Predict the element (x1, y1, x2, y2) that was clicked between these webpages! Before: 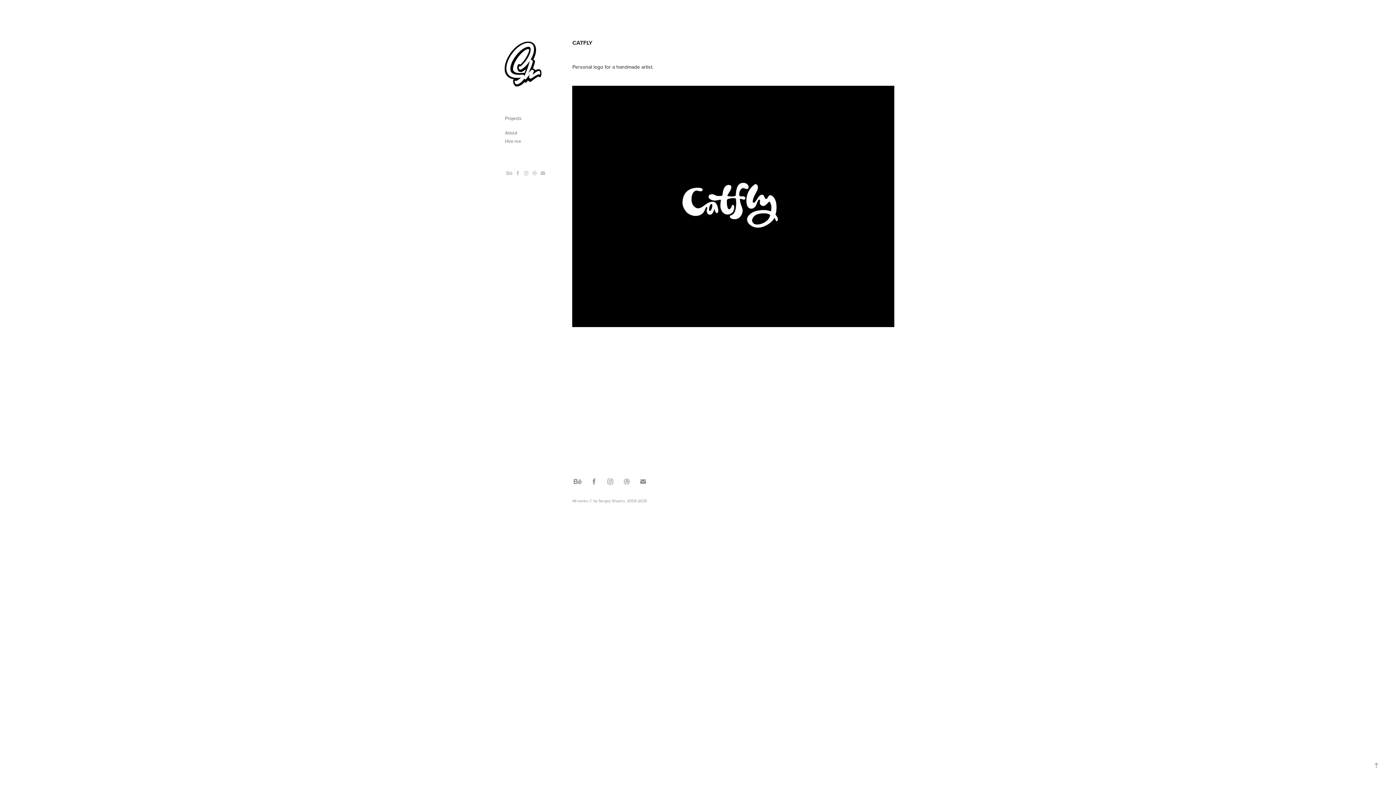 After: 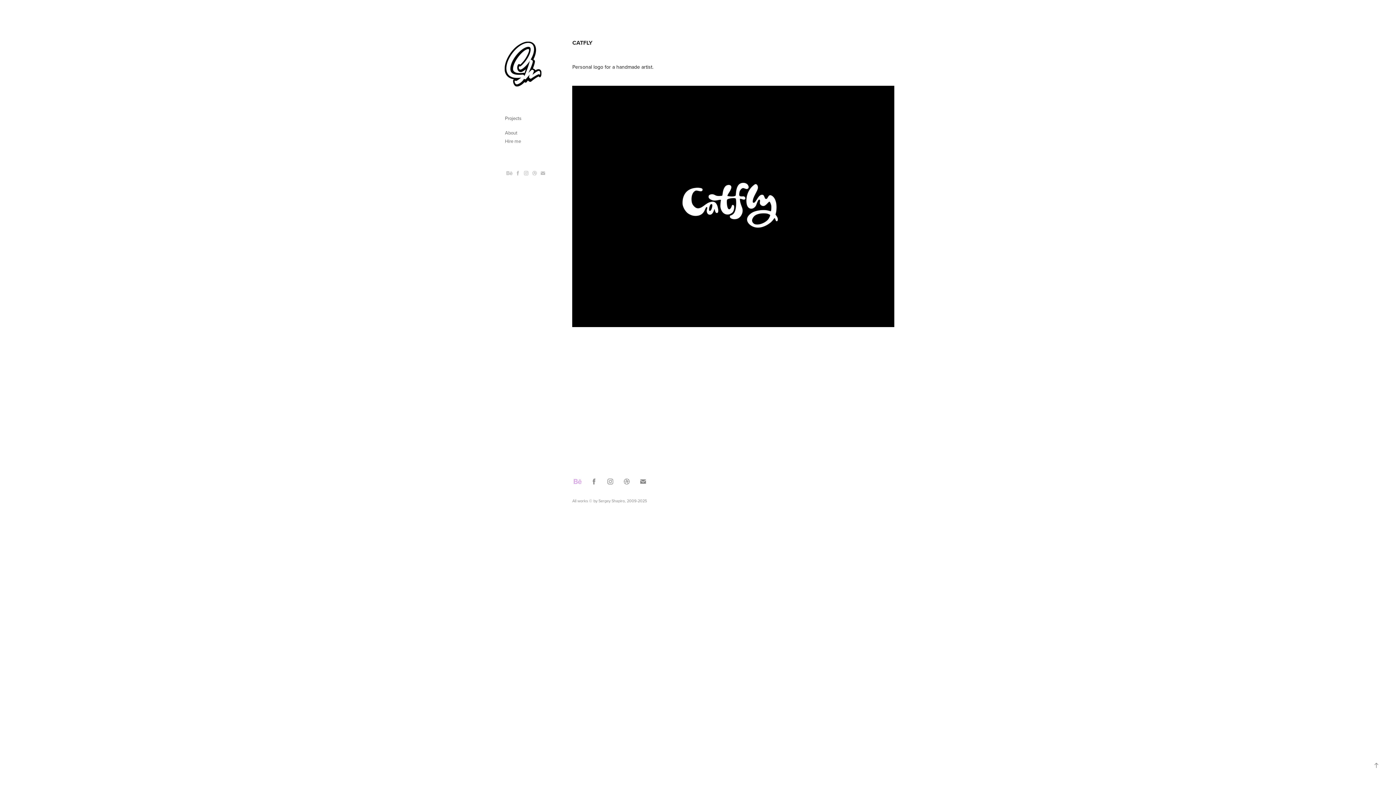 Action: bbox: (572, 476, 583, 487)